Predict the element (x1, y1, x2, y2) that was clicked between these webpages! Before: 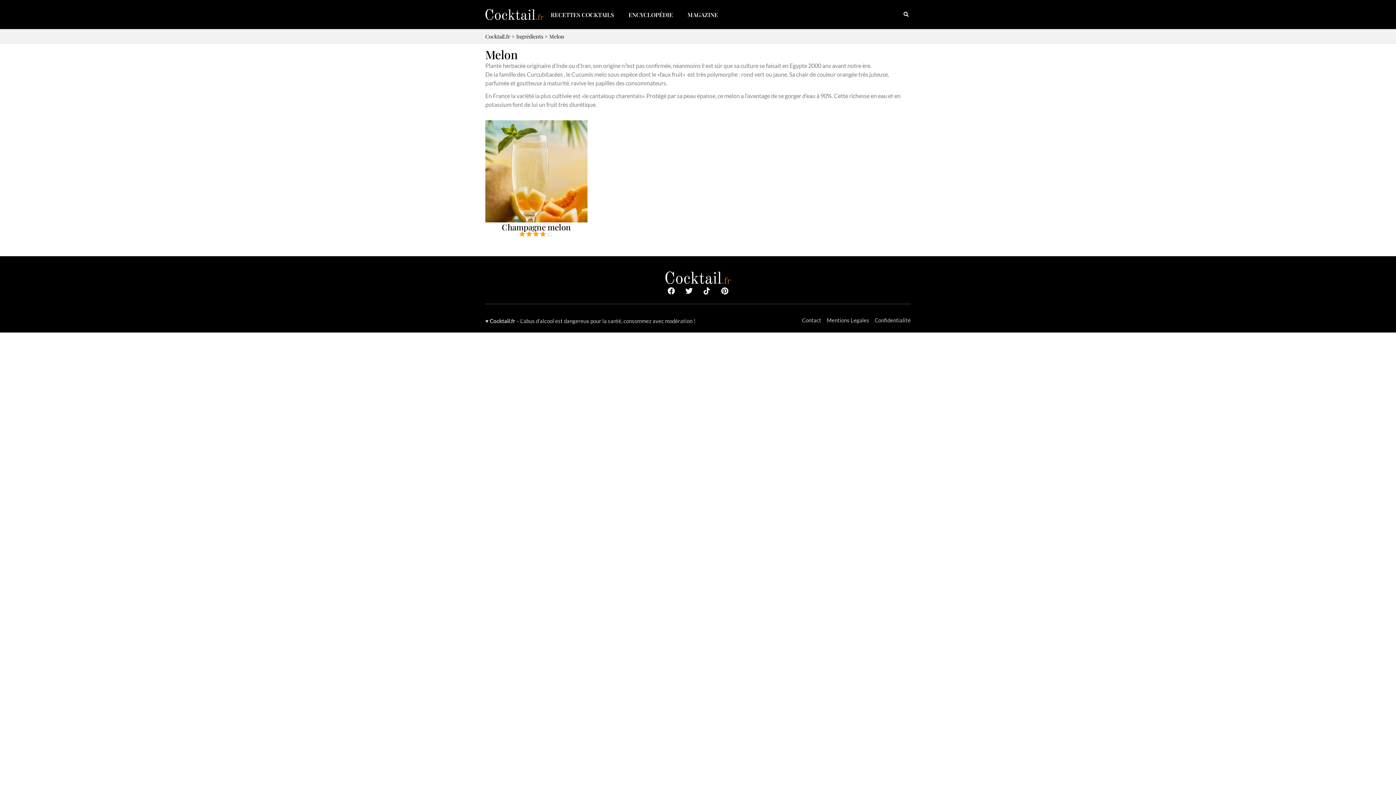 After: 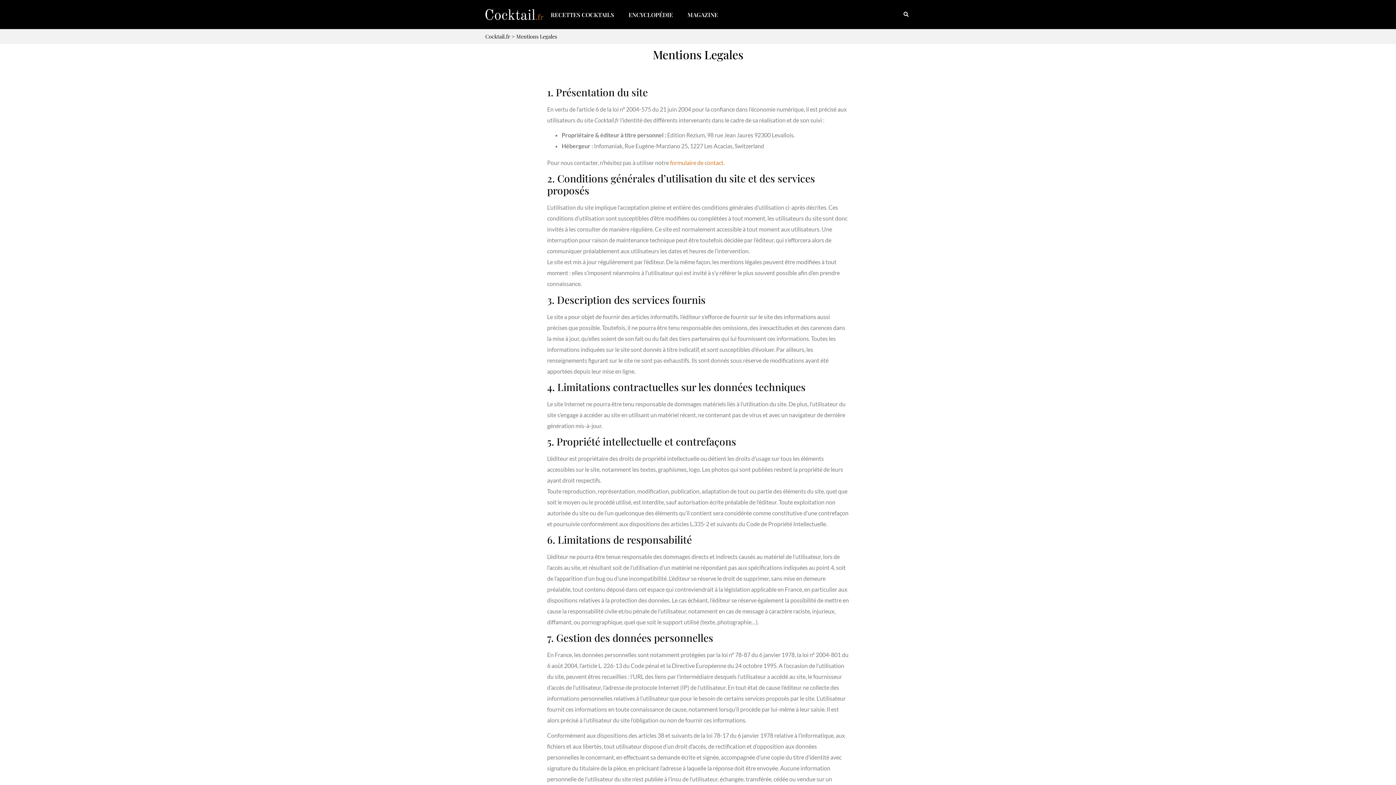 Action: bbox: (826, 317, 869, 323) label: Mentions Legales